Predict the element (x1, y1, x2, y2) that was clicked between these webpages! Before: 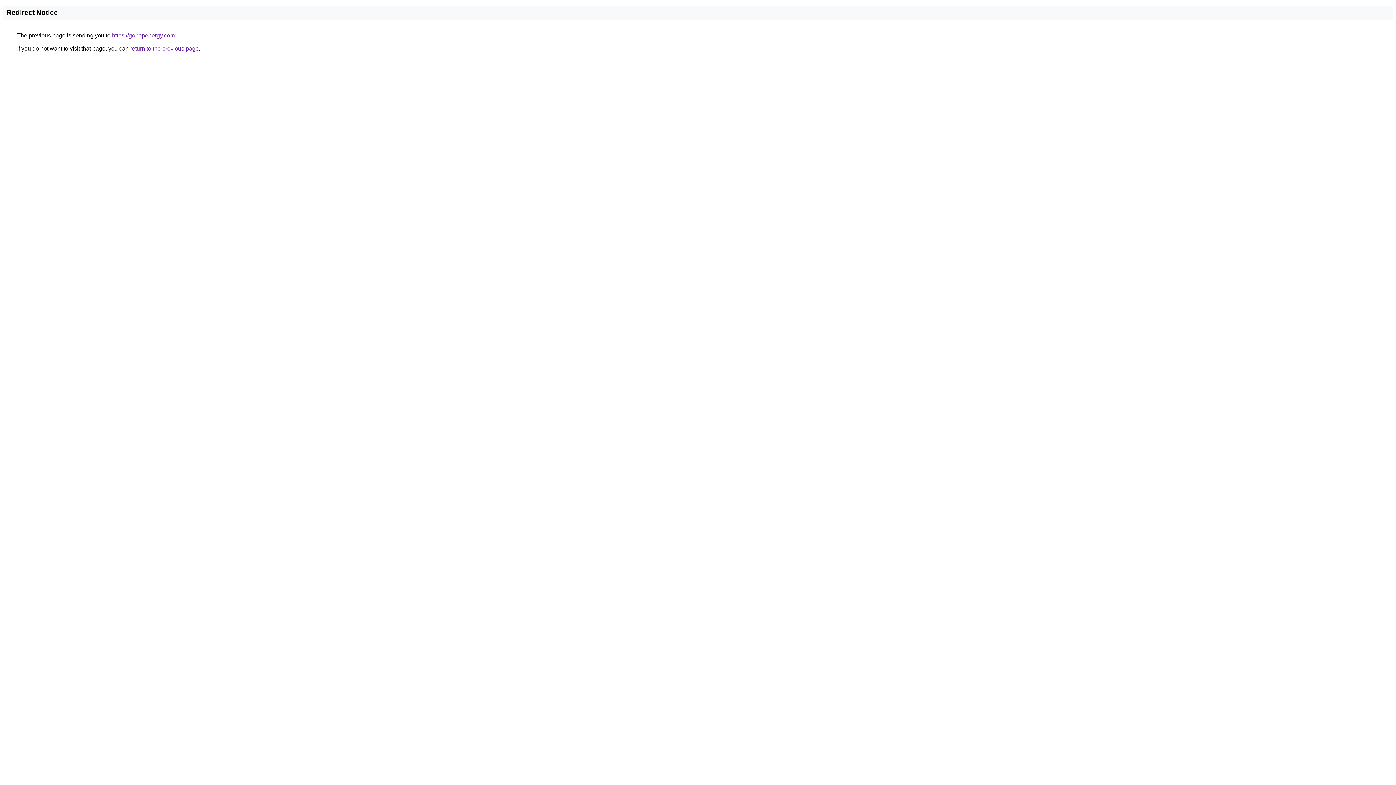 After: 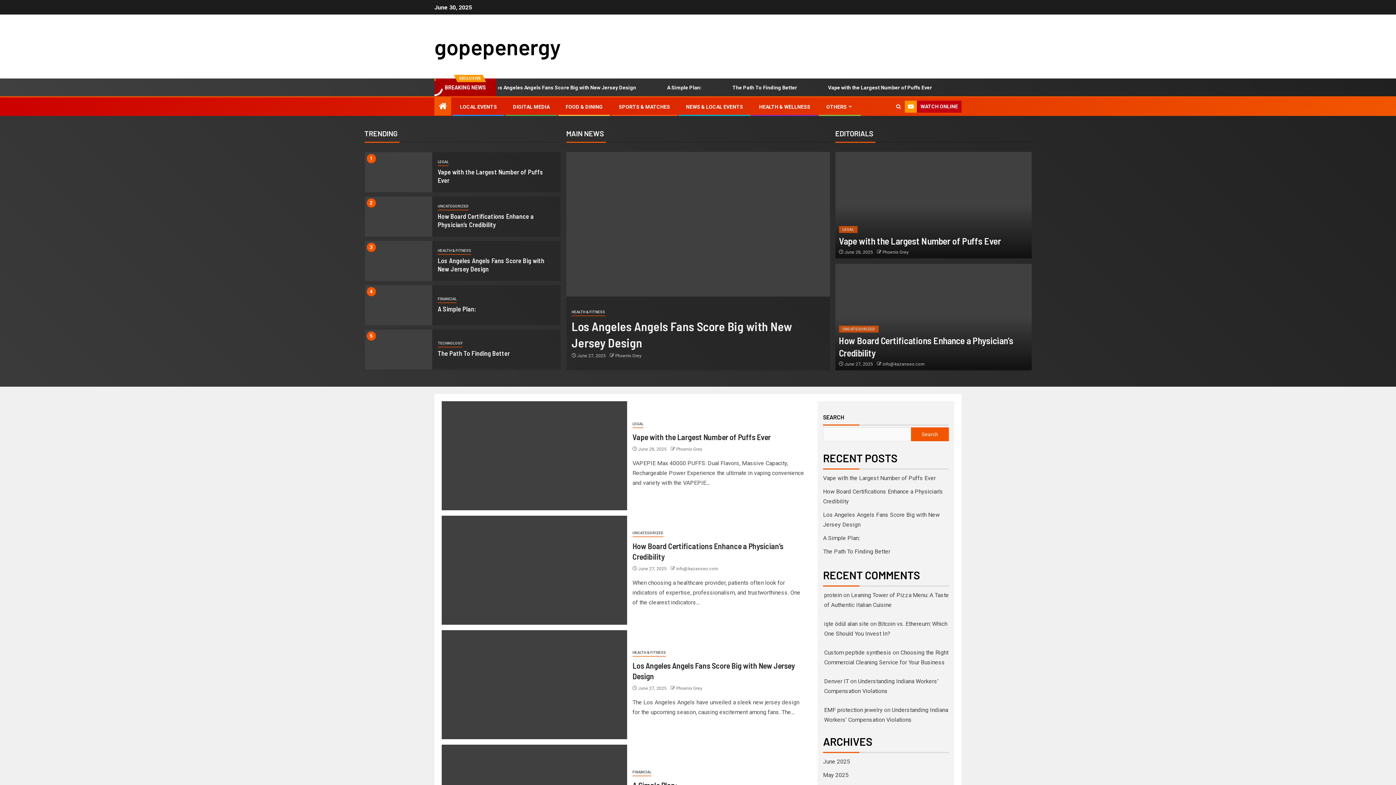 Action: bbox: (112, 32, 174, 38) label: https://gopepenergy.com